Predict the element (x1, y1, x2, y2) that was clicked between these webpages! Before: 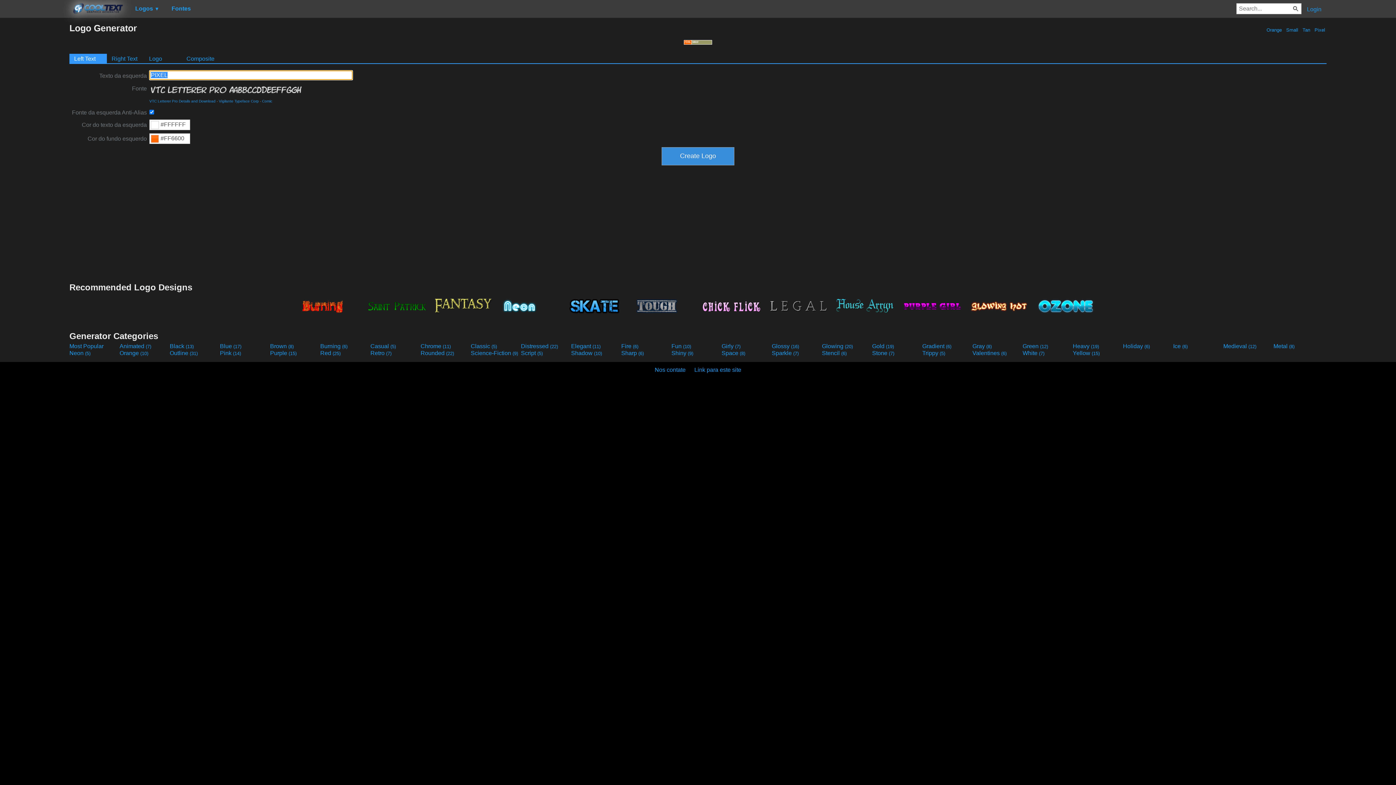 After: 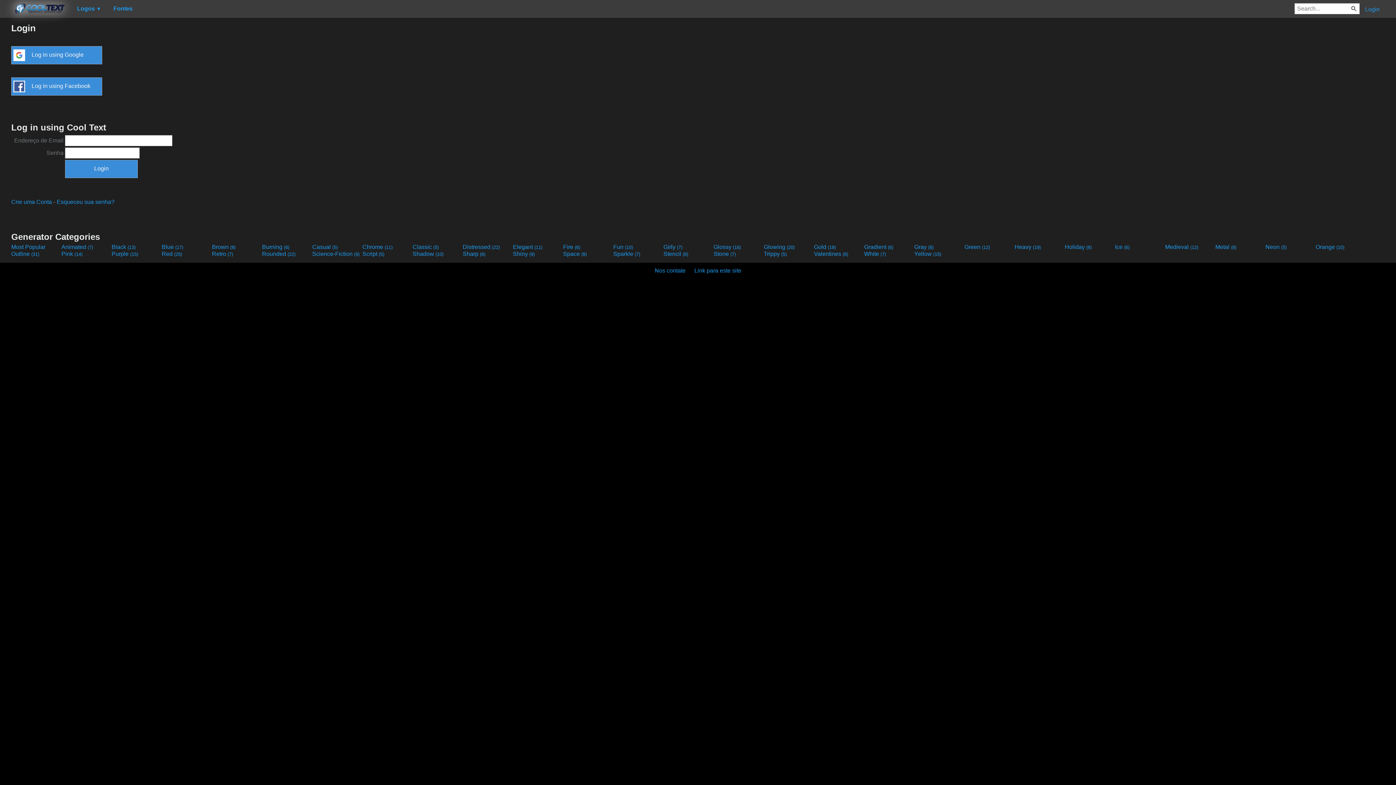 Action: label: Login bbox: (1301, 4, 1327, 15)